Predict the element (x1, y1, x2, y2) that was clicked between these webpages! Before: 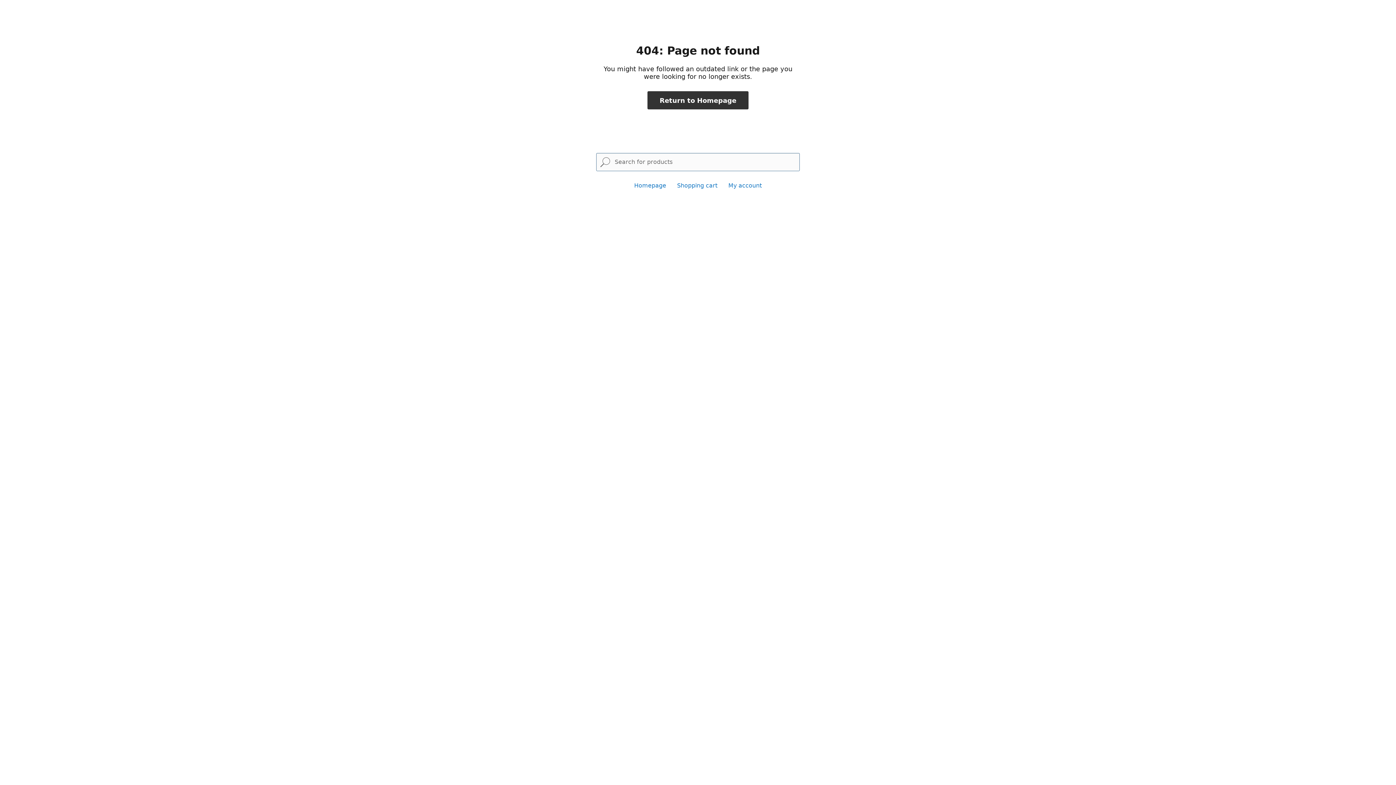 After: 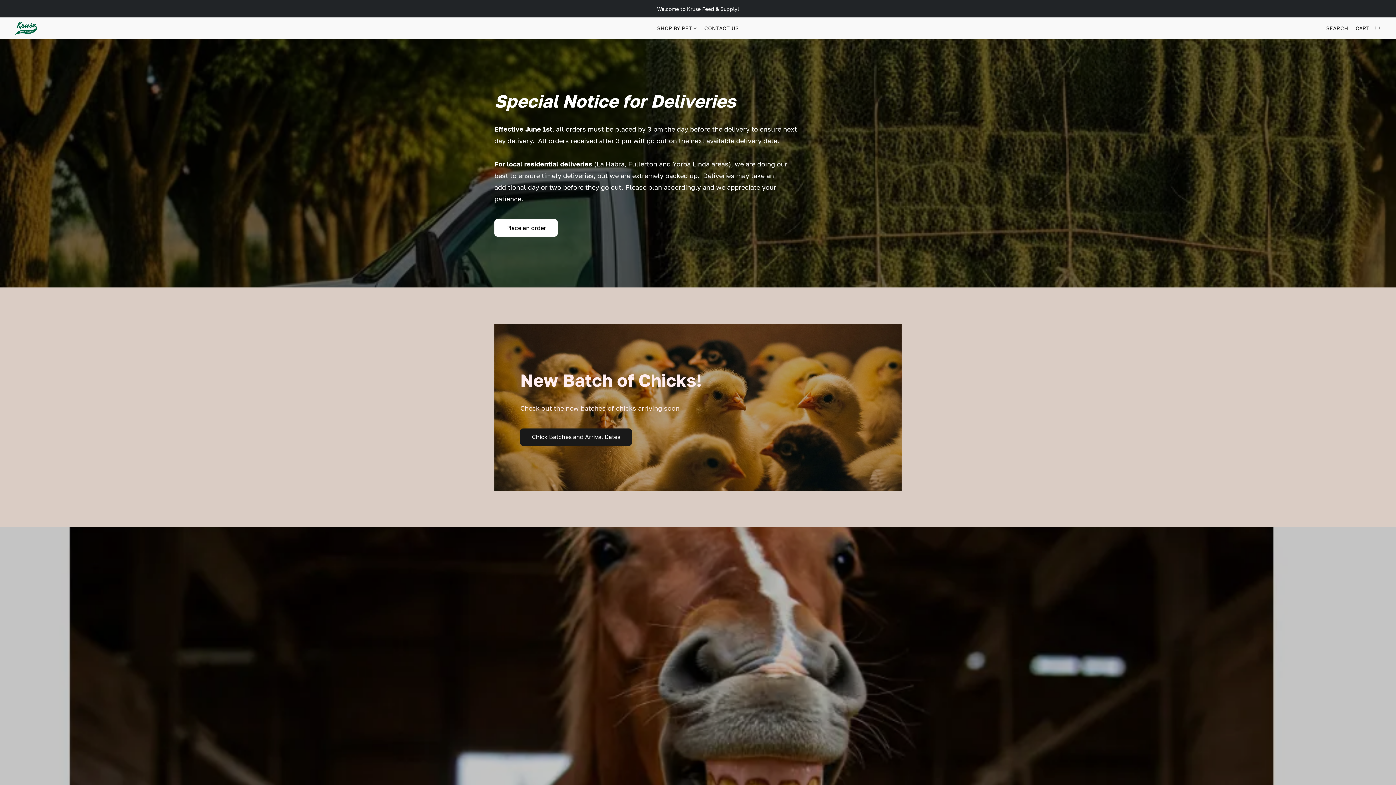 Action: bbox: (647, 91, 748, 109) label: Return to Homepage